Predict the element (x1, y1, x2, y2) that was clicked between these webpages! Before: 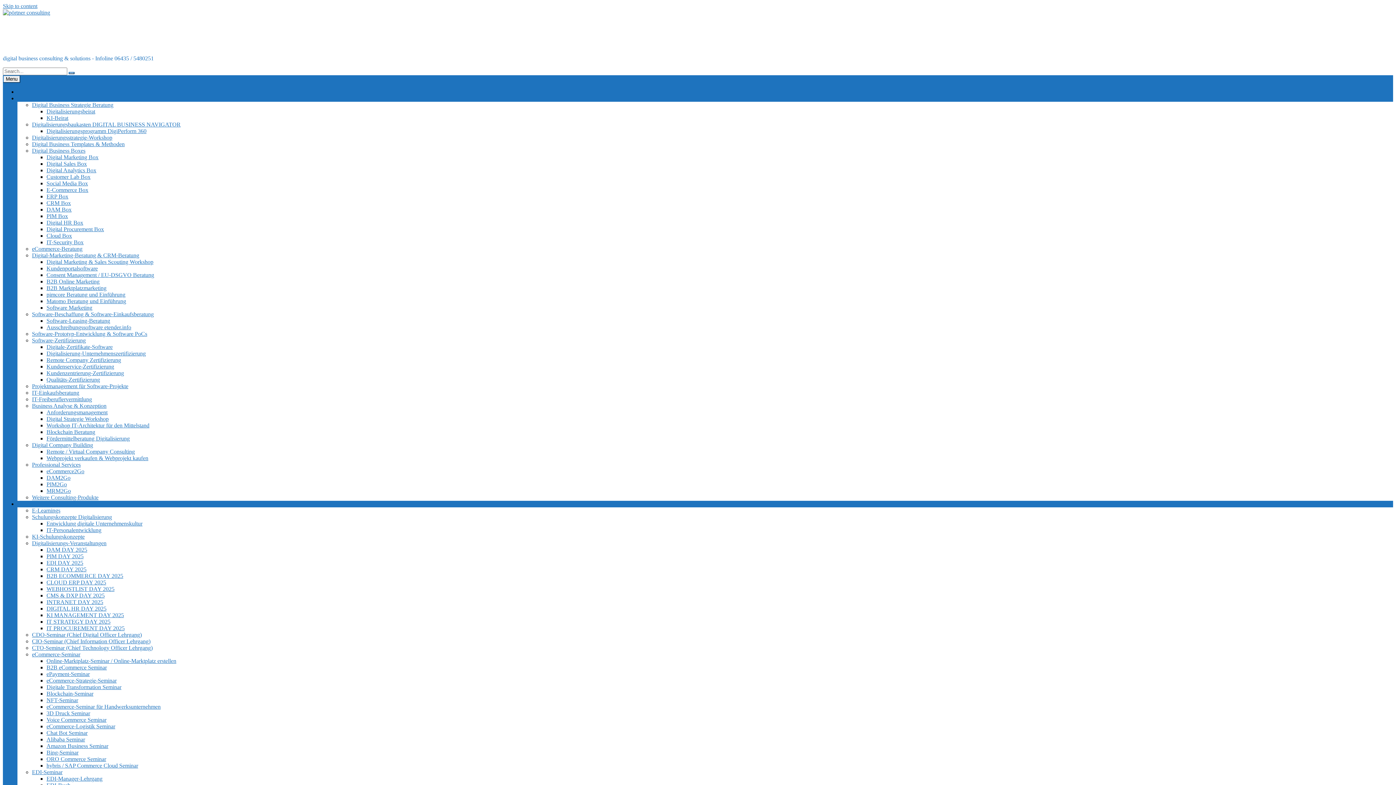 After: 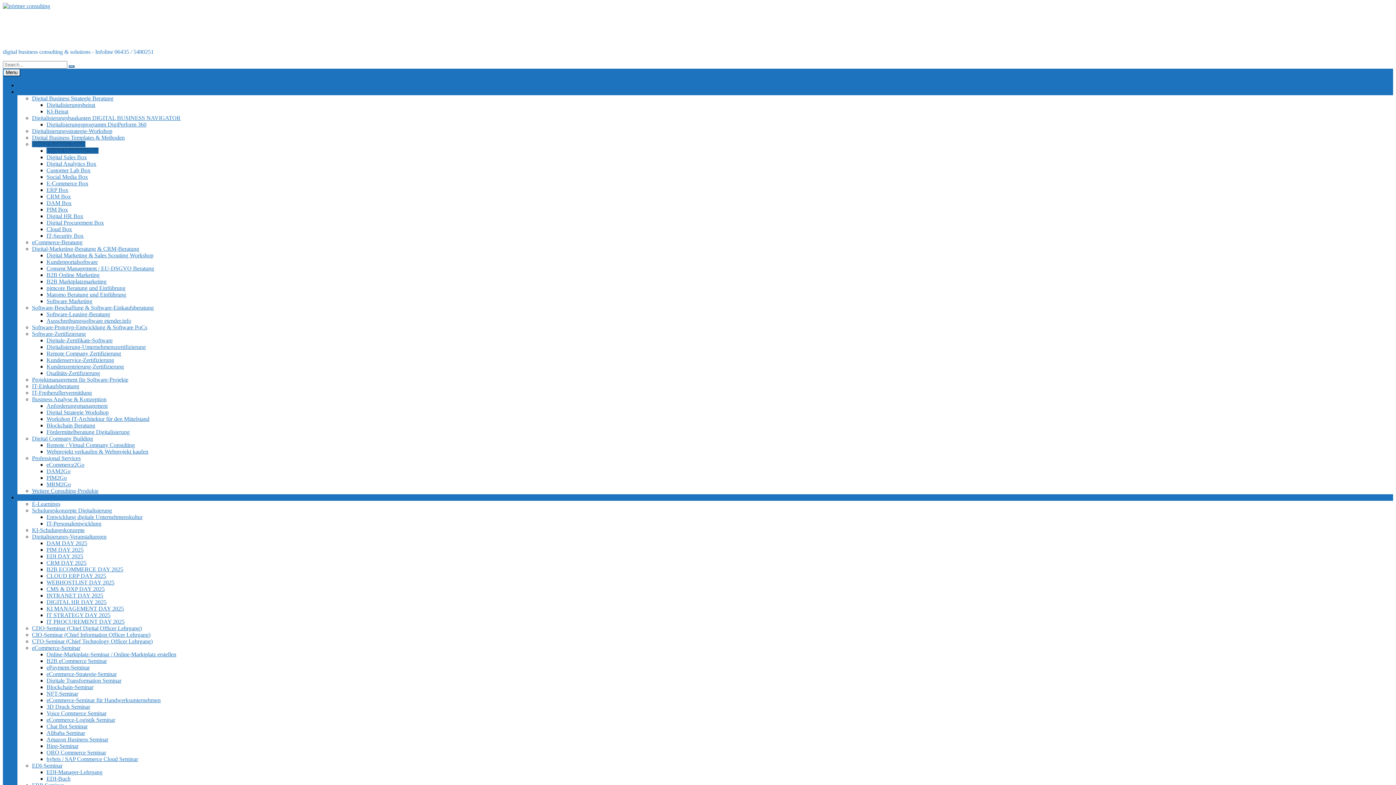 Action: bbox: (46, 154, 98, 160) label: Digital Marketing Box